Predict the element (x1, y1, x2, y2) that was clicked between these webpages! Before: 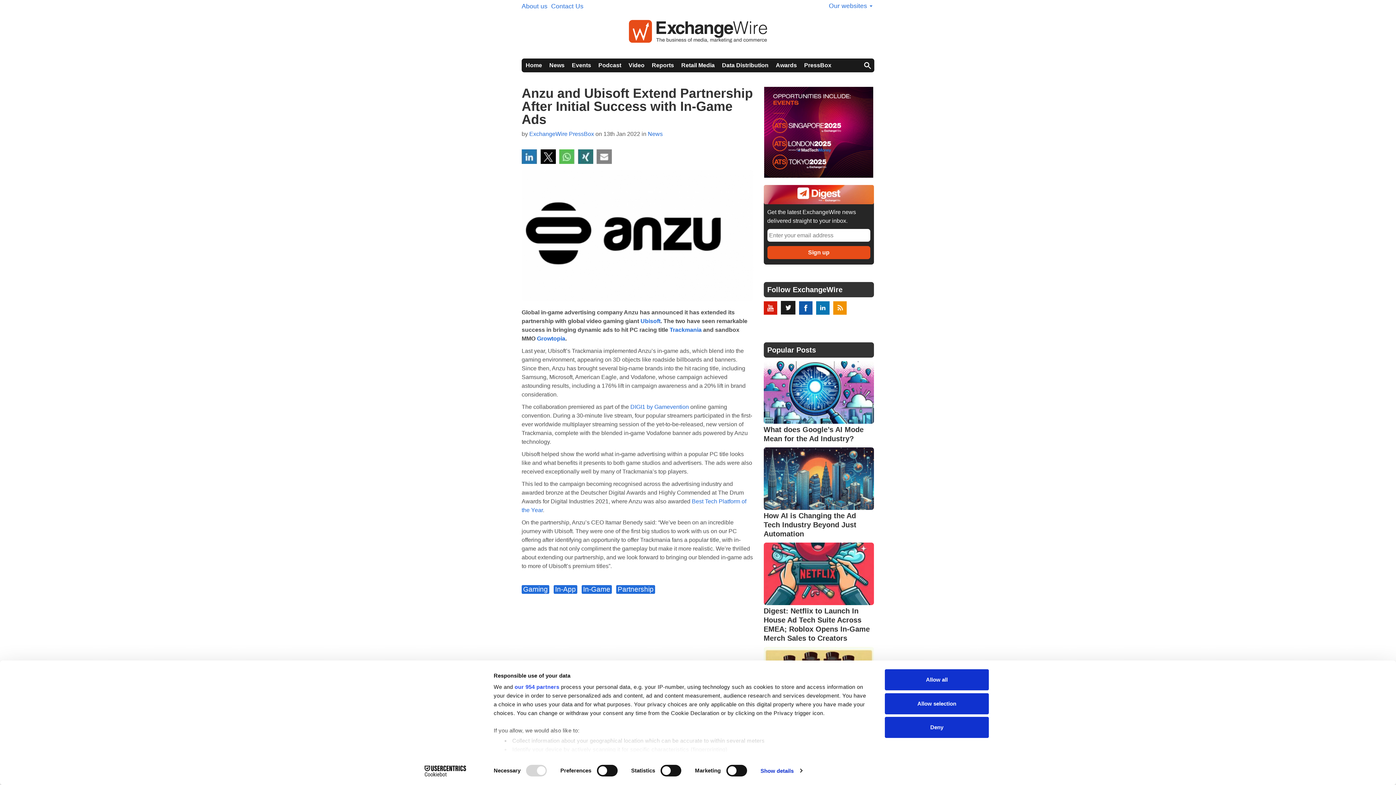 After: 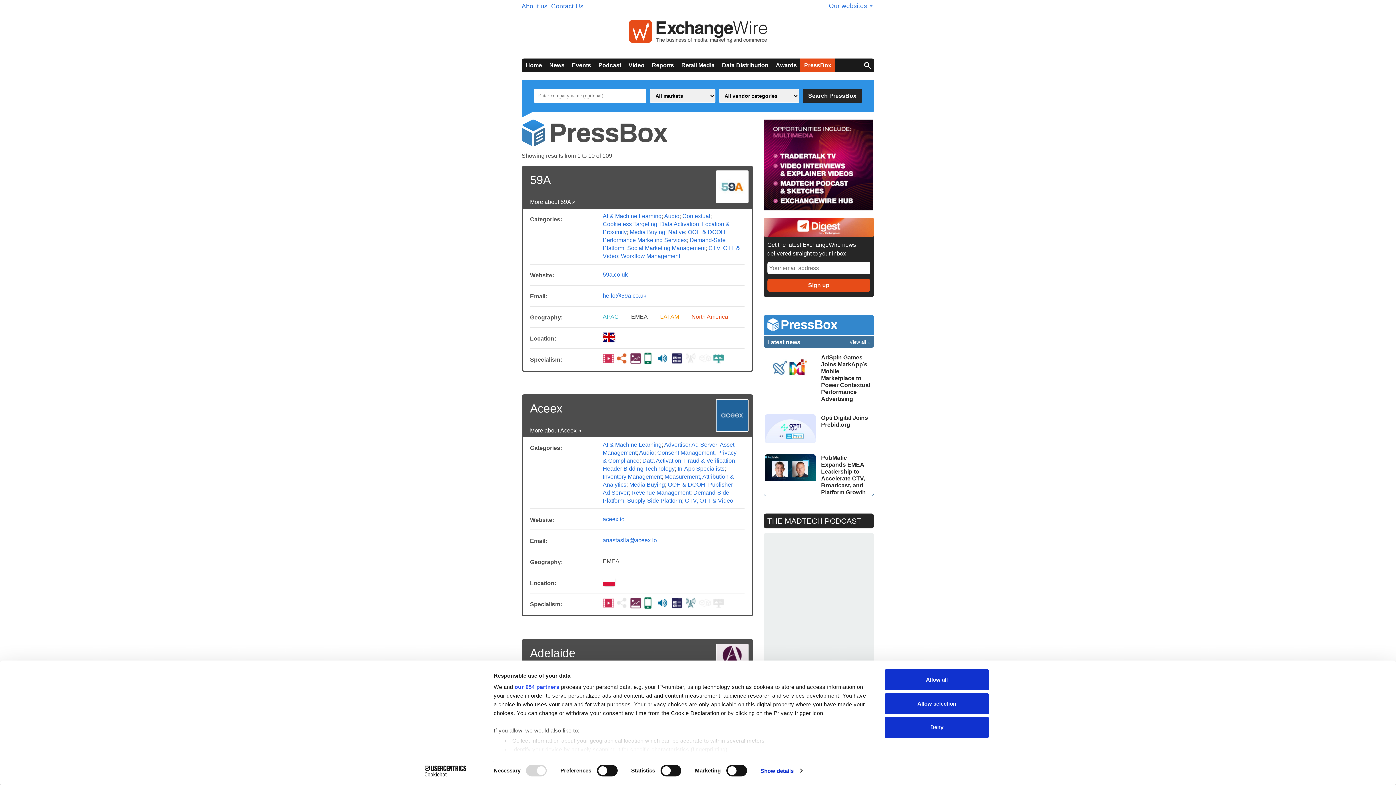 Action: label: PressBox bbox: (804, 62, 831, 68)